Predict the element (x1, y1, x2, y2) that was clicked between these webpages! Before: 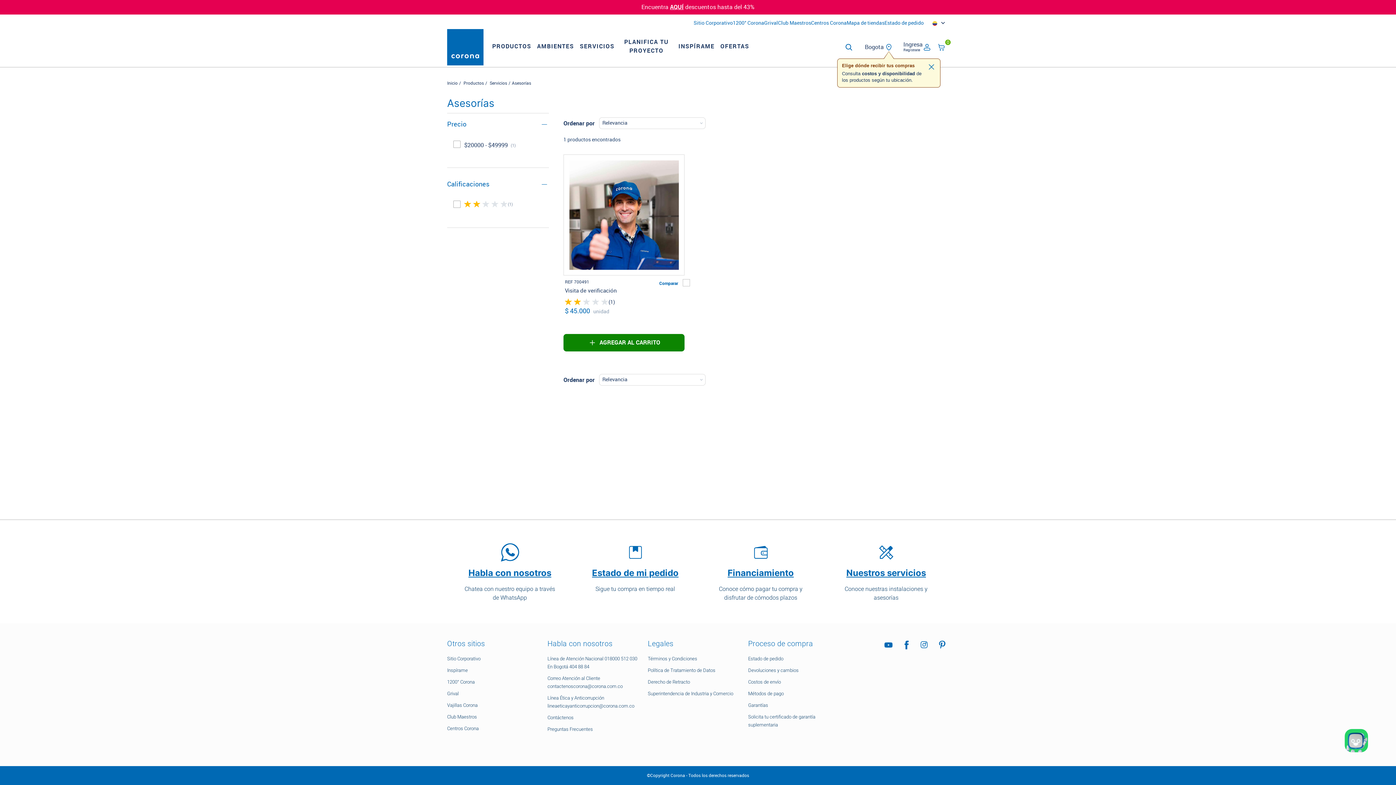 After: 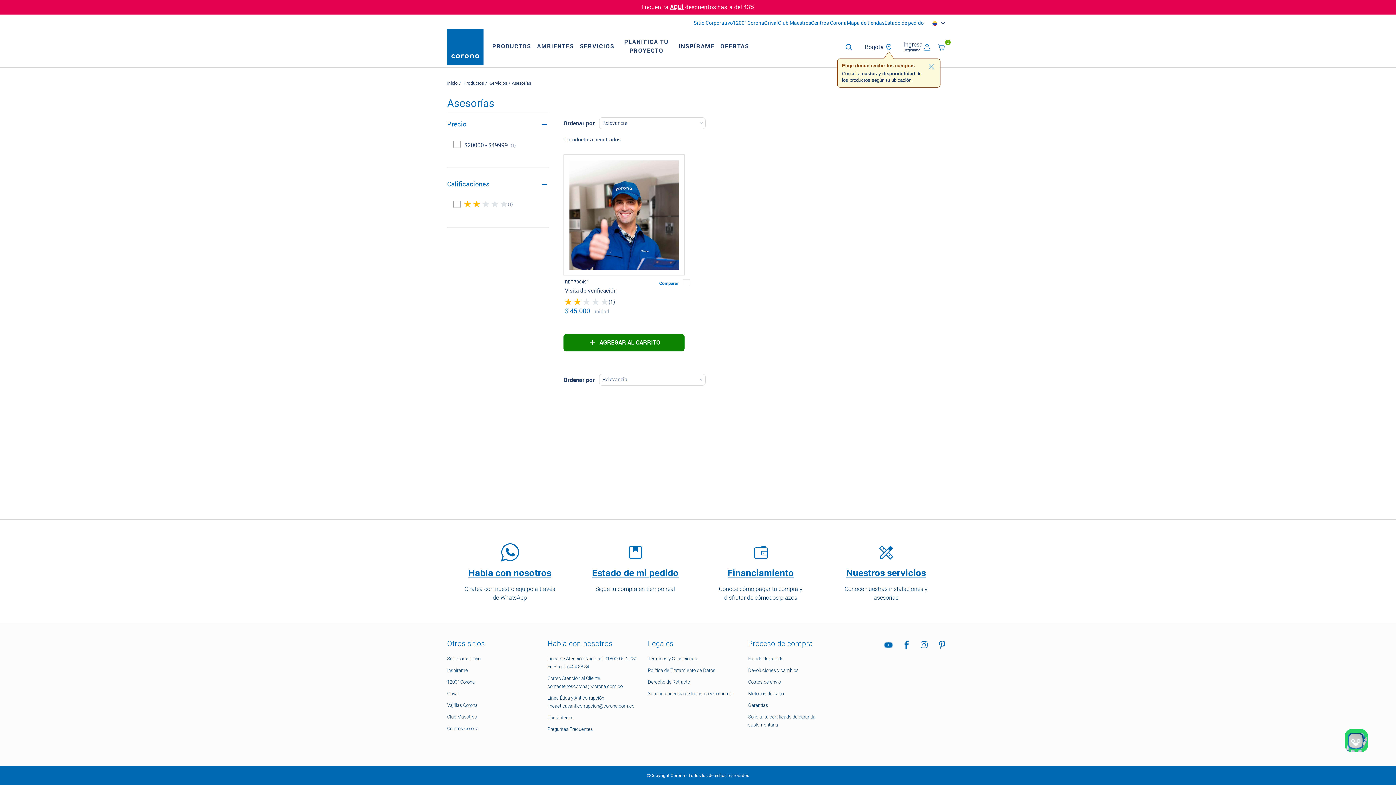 Action: label: 1200° Corona bbox: (447, 679, 474, 685)